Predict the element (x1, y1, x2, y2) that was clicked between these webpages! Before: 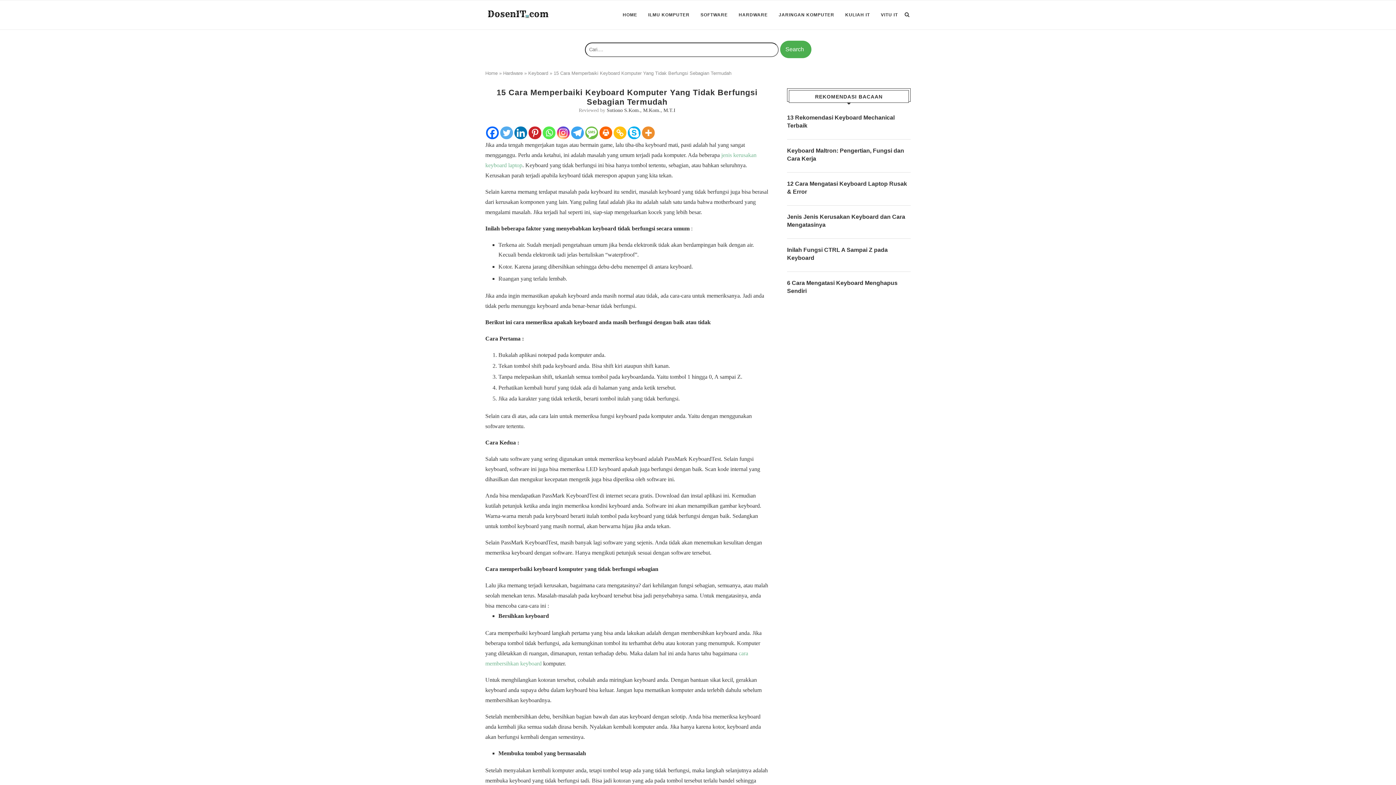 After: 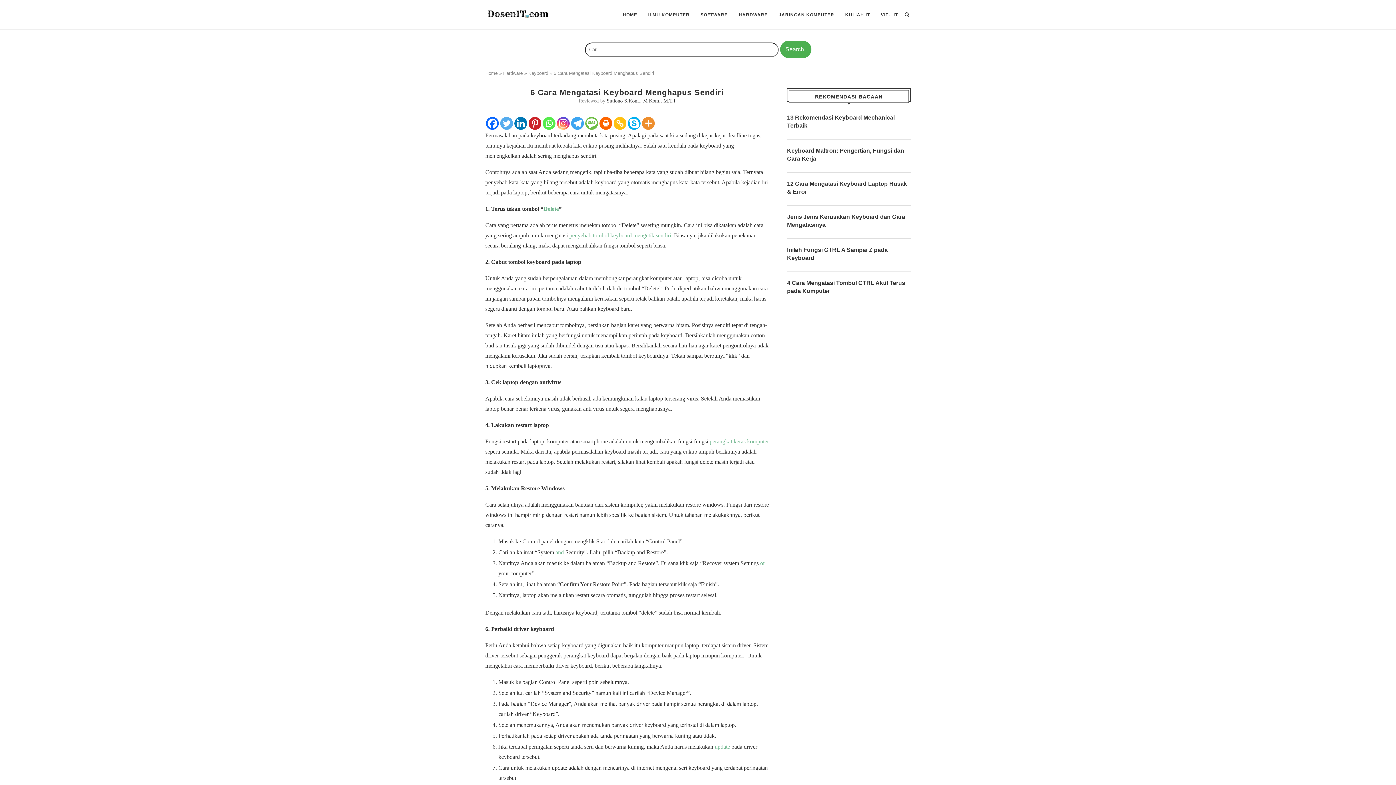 Action: bbox: (787, 279, 910, 295) label: 6 Cara Mengatasi Keyboard Menghapus Sendiri